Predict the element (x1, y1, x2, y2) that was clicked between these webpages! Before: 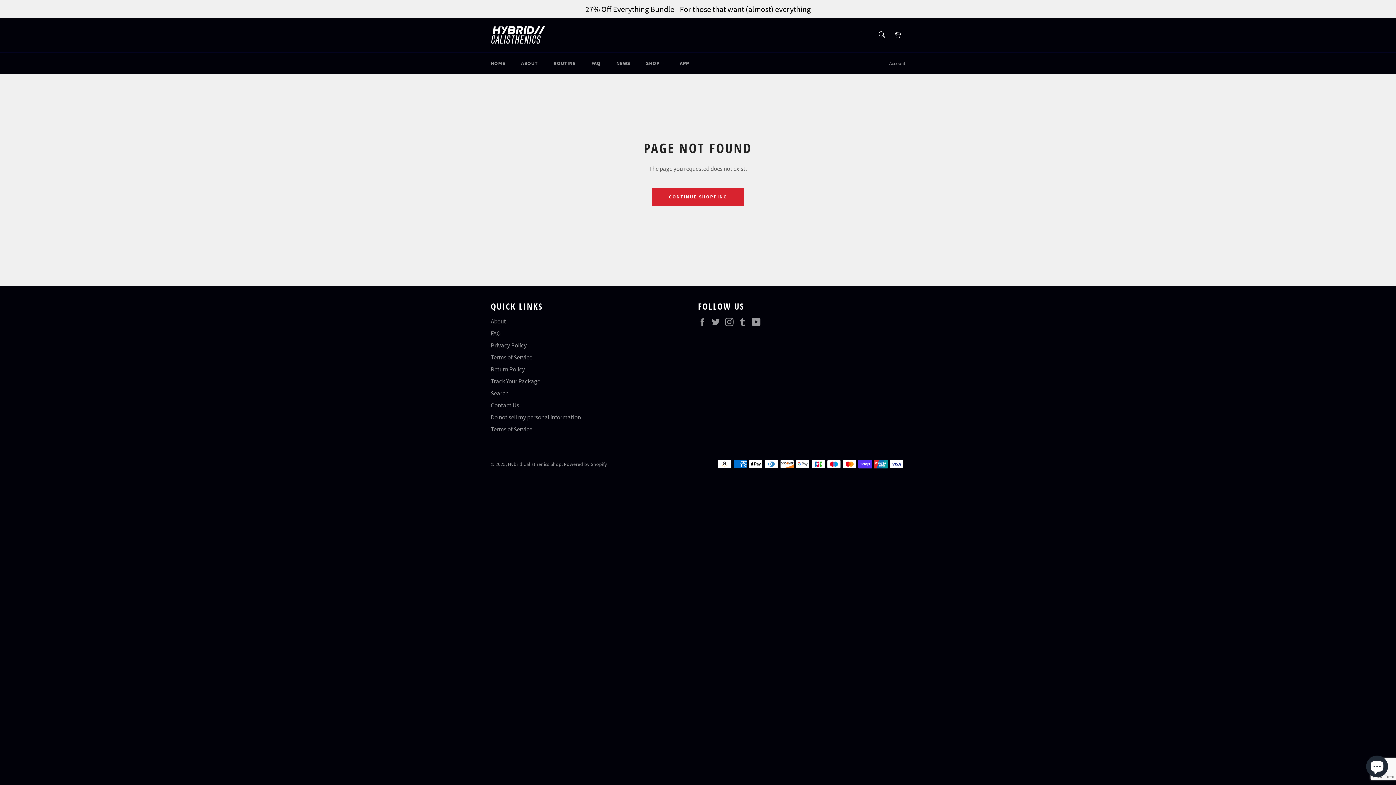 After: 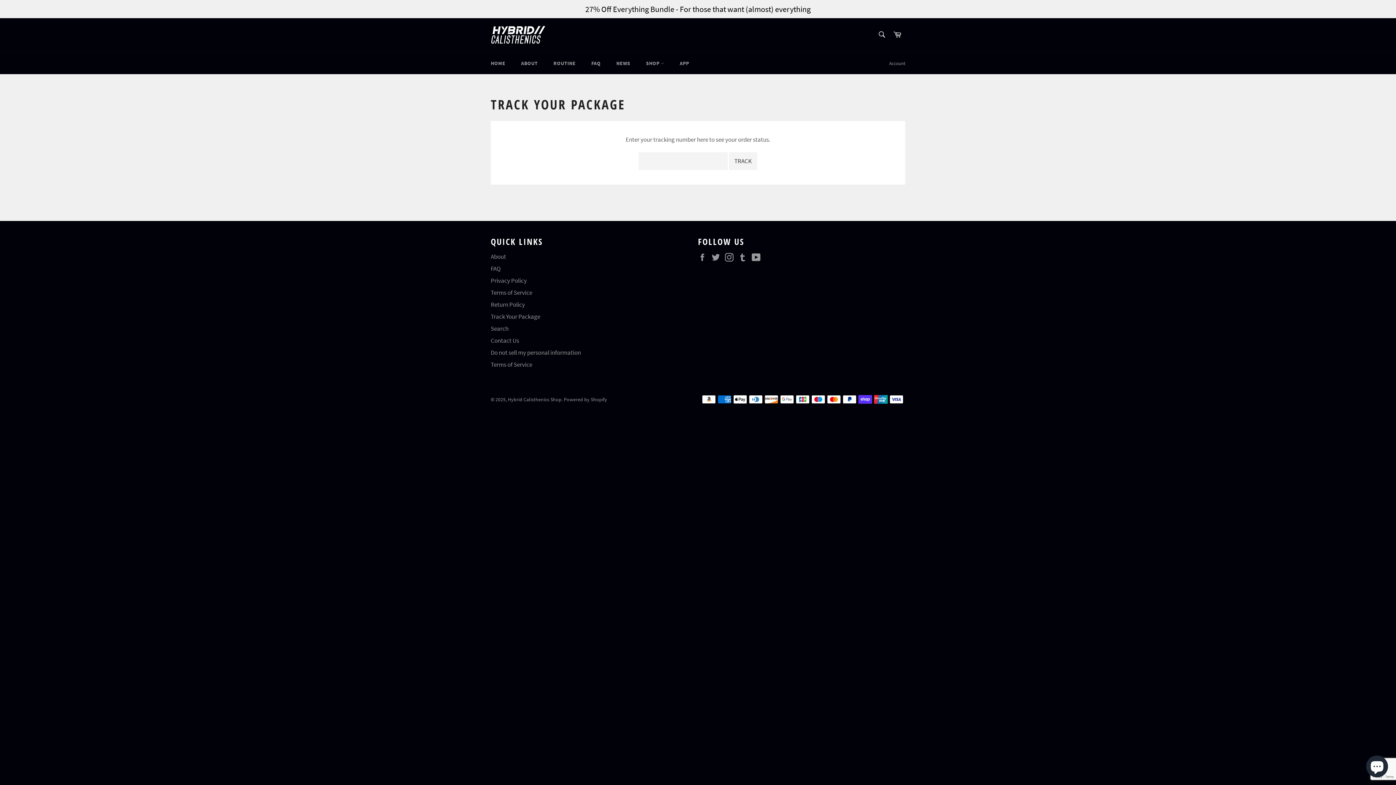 Action: label: Track Your Package bbox: (490, 377, 540, 385)